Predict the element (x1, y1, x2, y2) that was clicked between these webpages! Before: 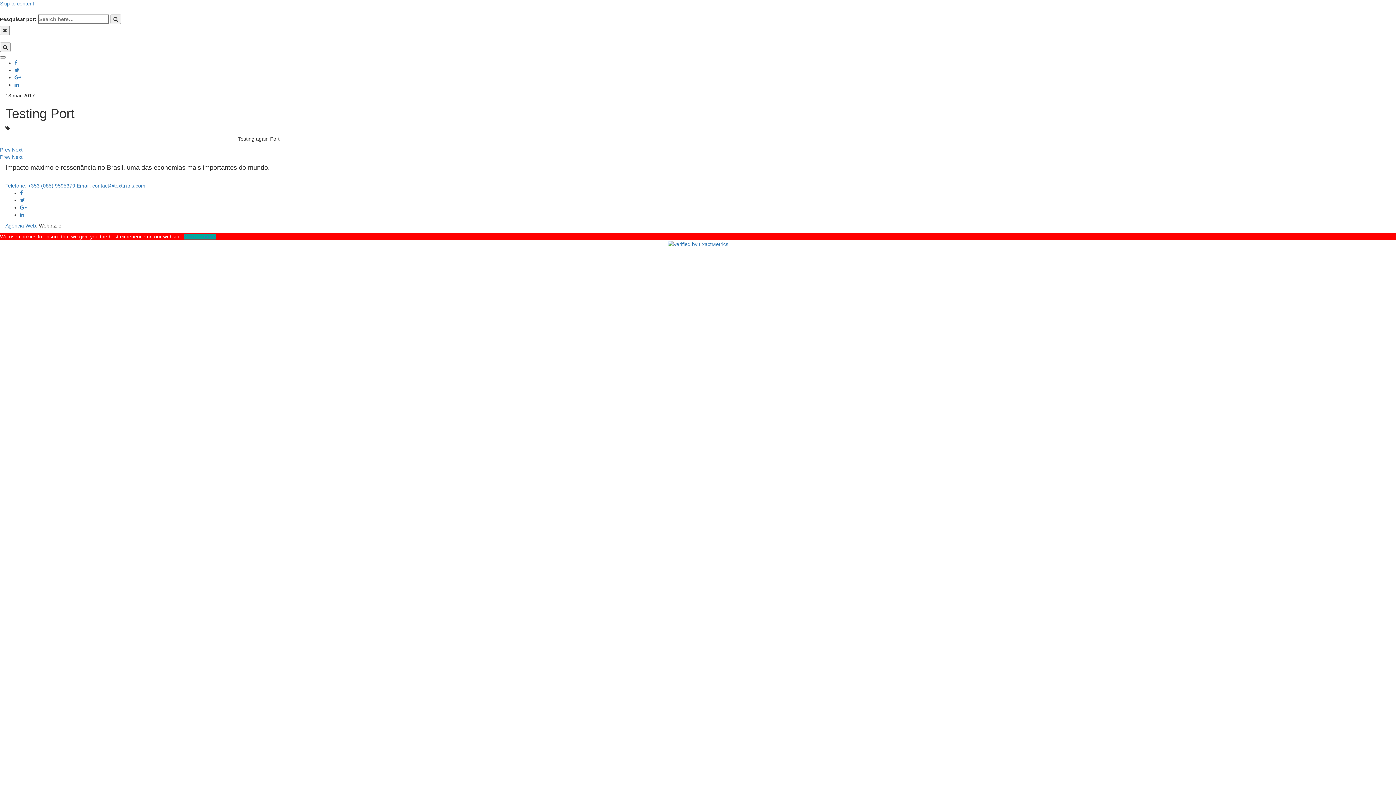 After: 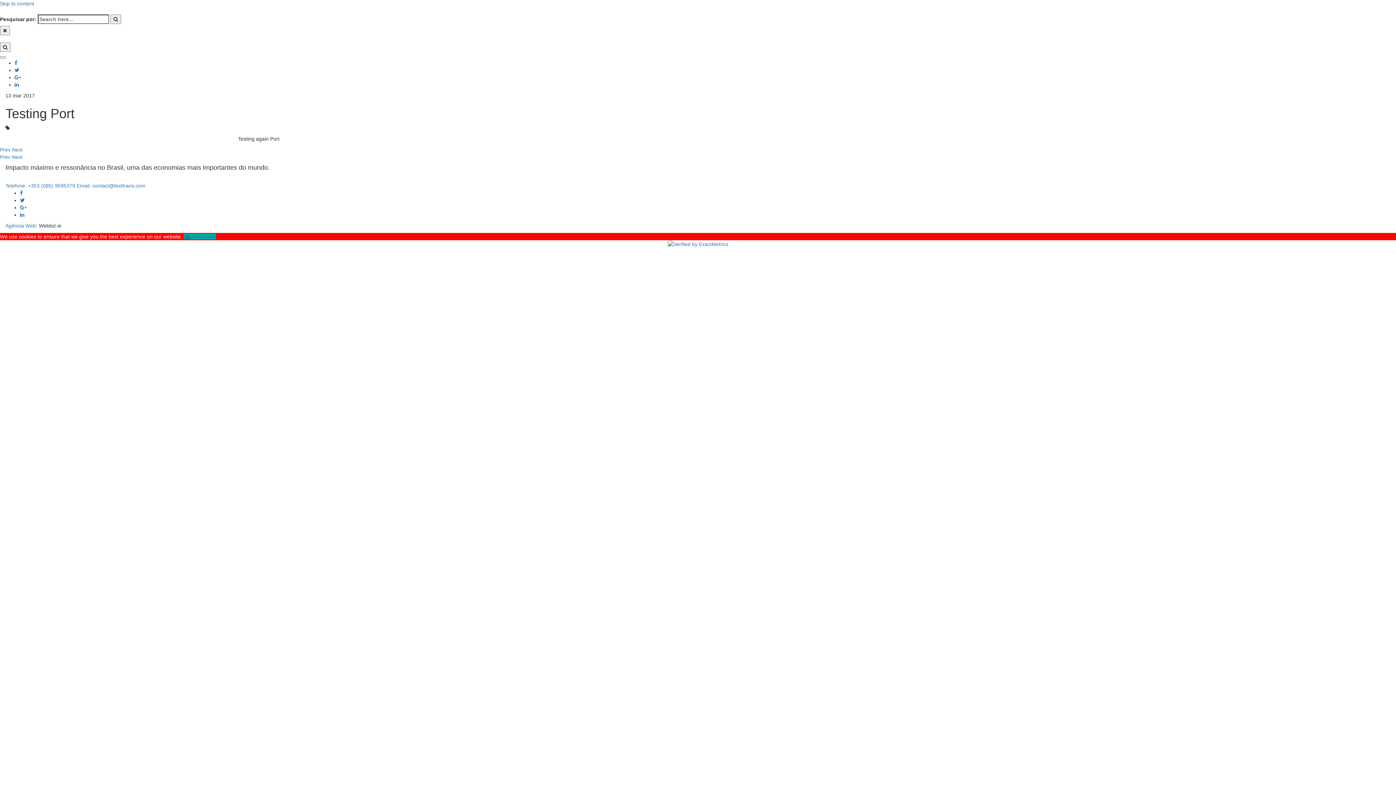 Action: label: Ok bbox: (183, 233, 190, 239)